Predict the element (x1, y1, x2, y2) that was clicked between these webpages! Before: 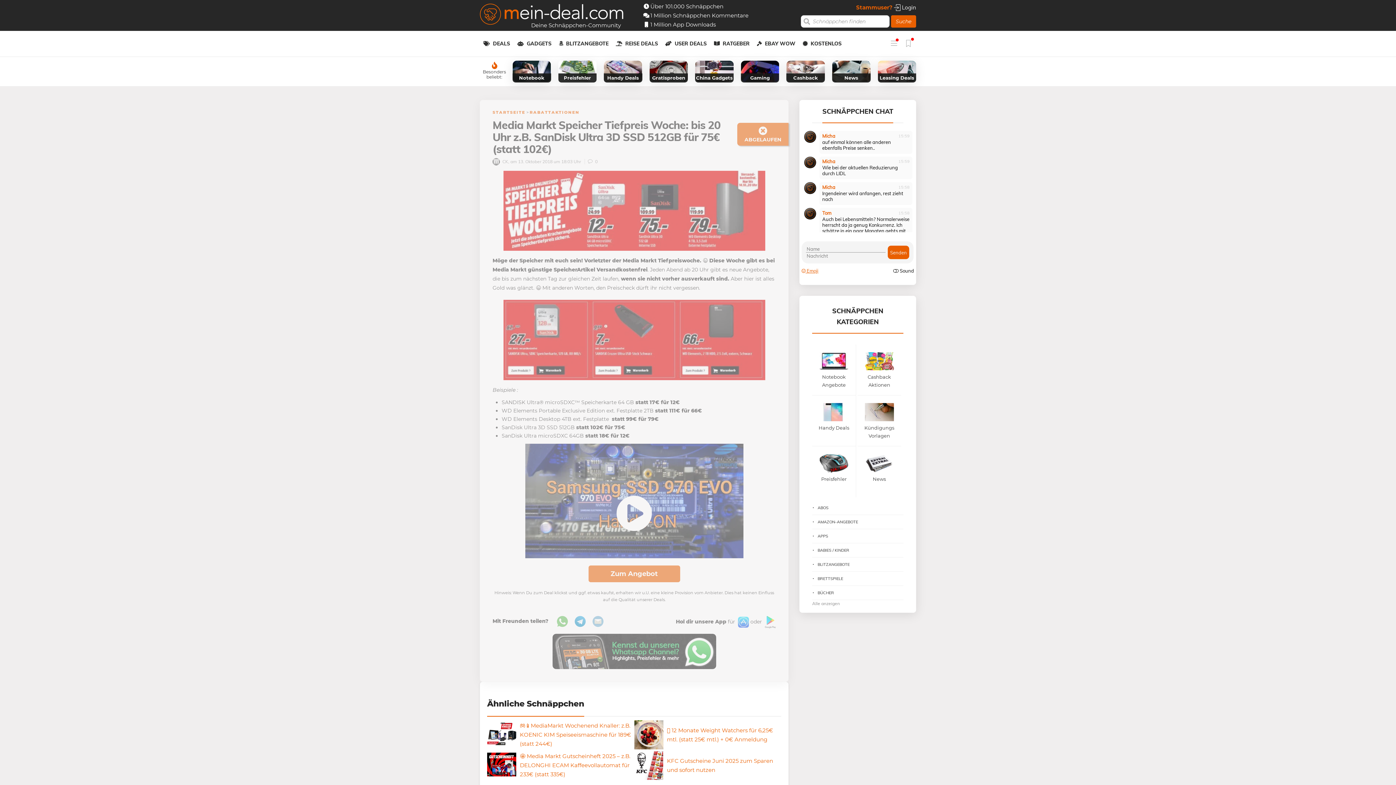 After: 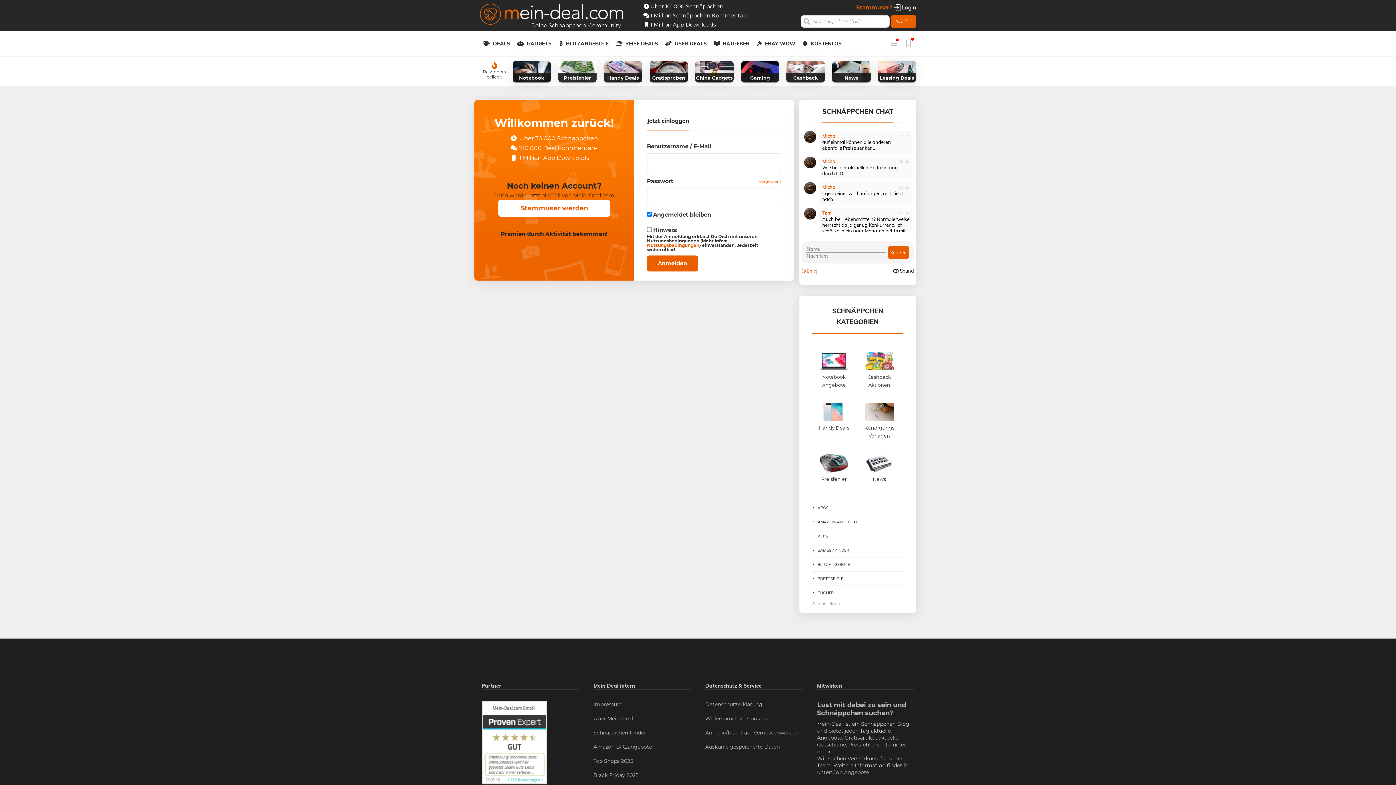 Action: bbox: (894, 4, 916, 10) label:  Login